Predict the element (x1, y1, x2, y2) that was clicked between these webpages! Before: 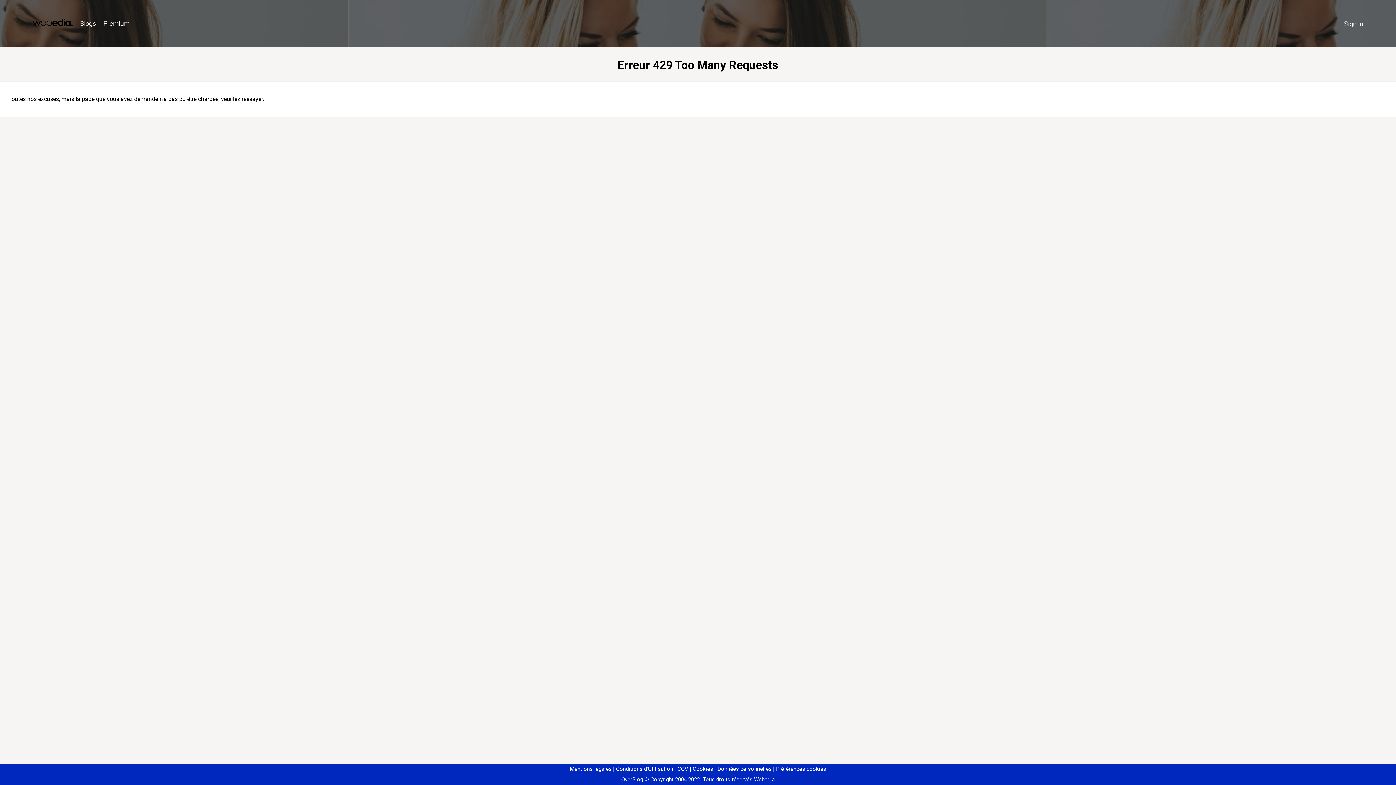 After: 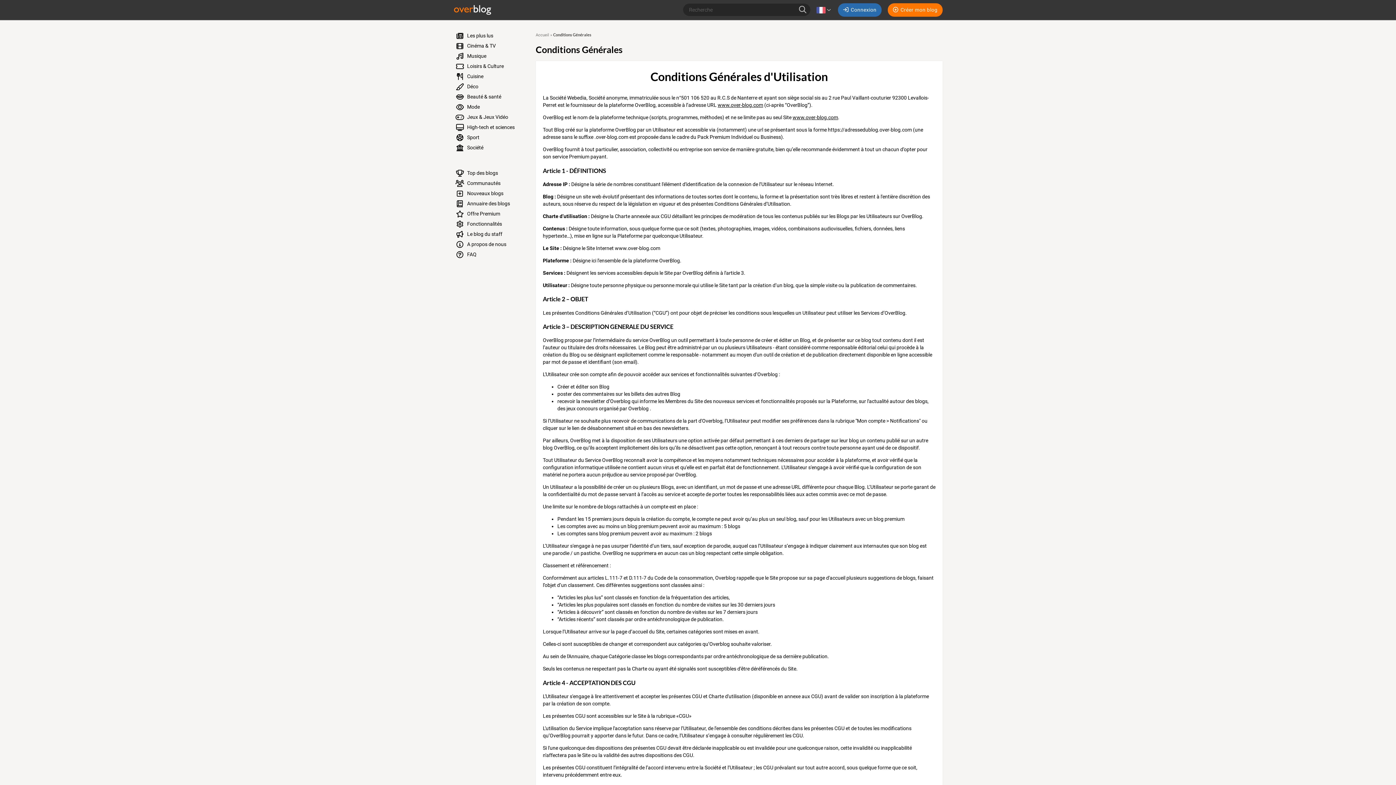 Action: bbox: (613, 766, 673, 772) label: Conditions d'Utilisation